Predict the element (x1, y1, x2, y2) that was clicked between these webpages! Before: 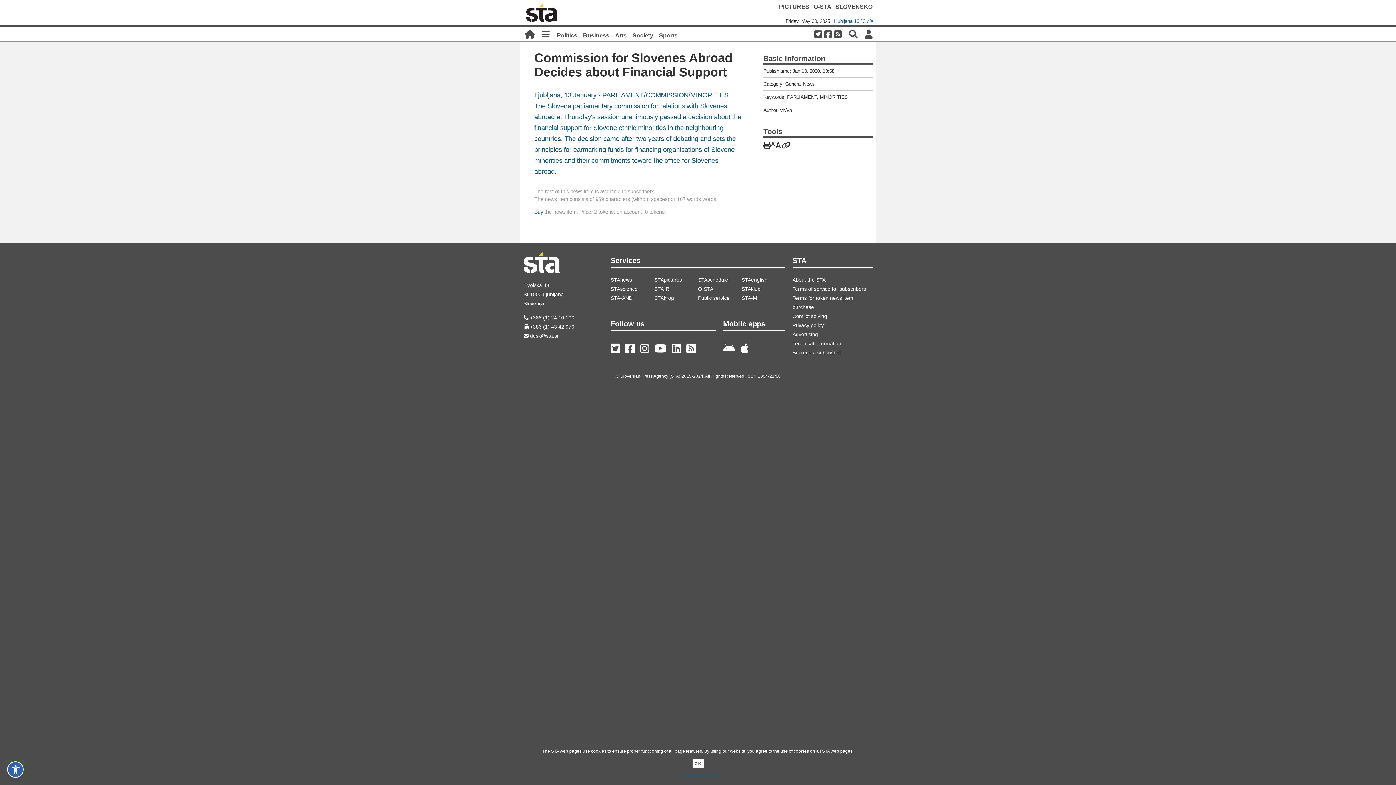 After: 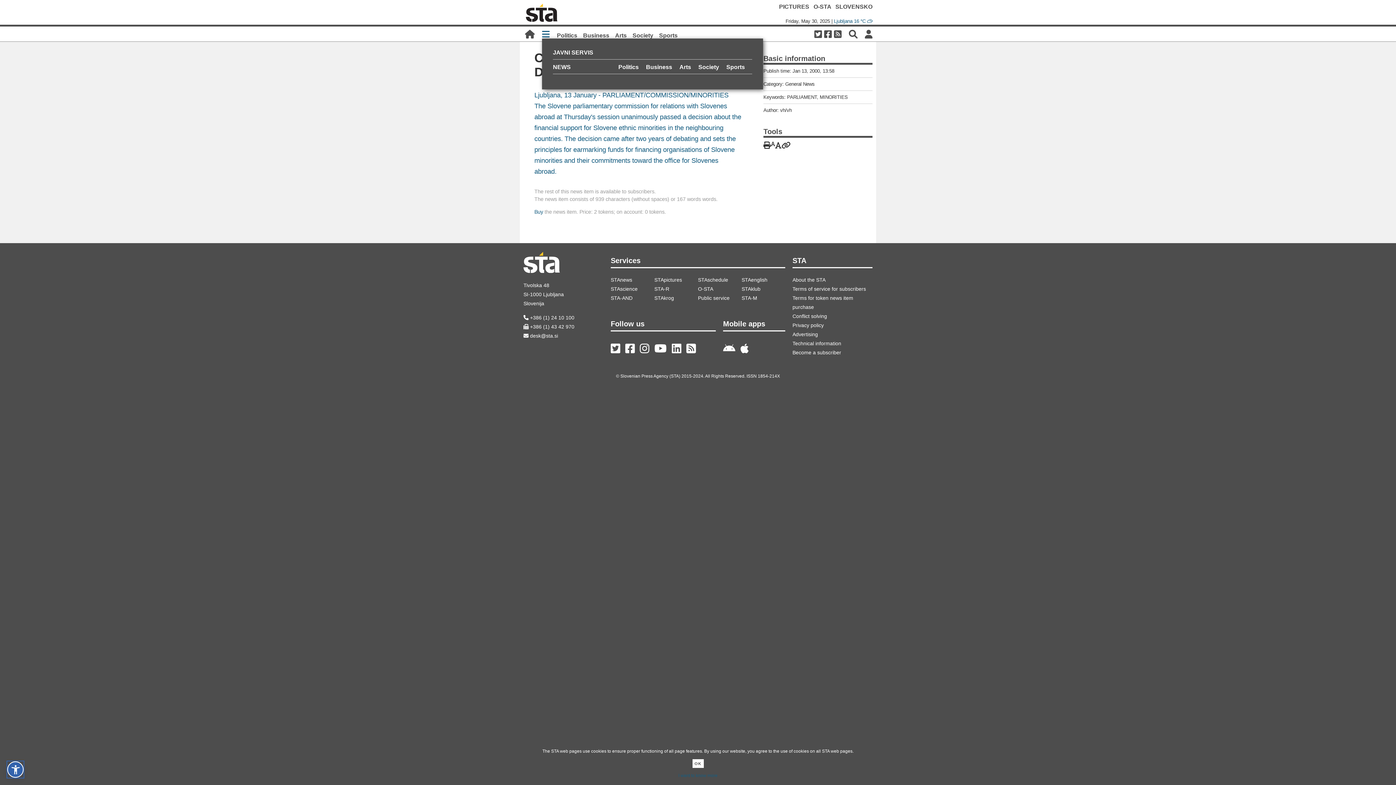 Action: bbox: (542, 29, 549, 38) label: 